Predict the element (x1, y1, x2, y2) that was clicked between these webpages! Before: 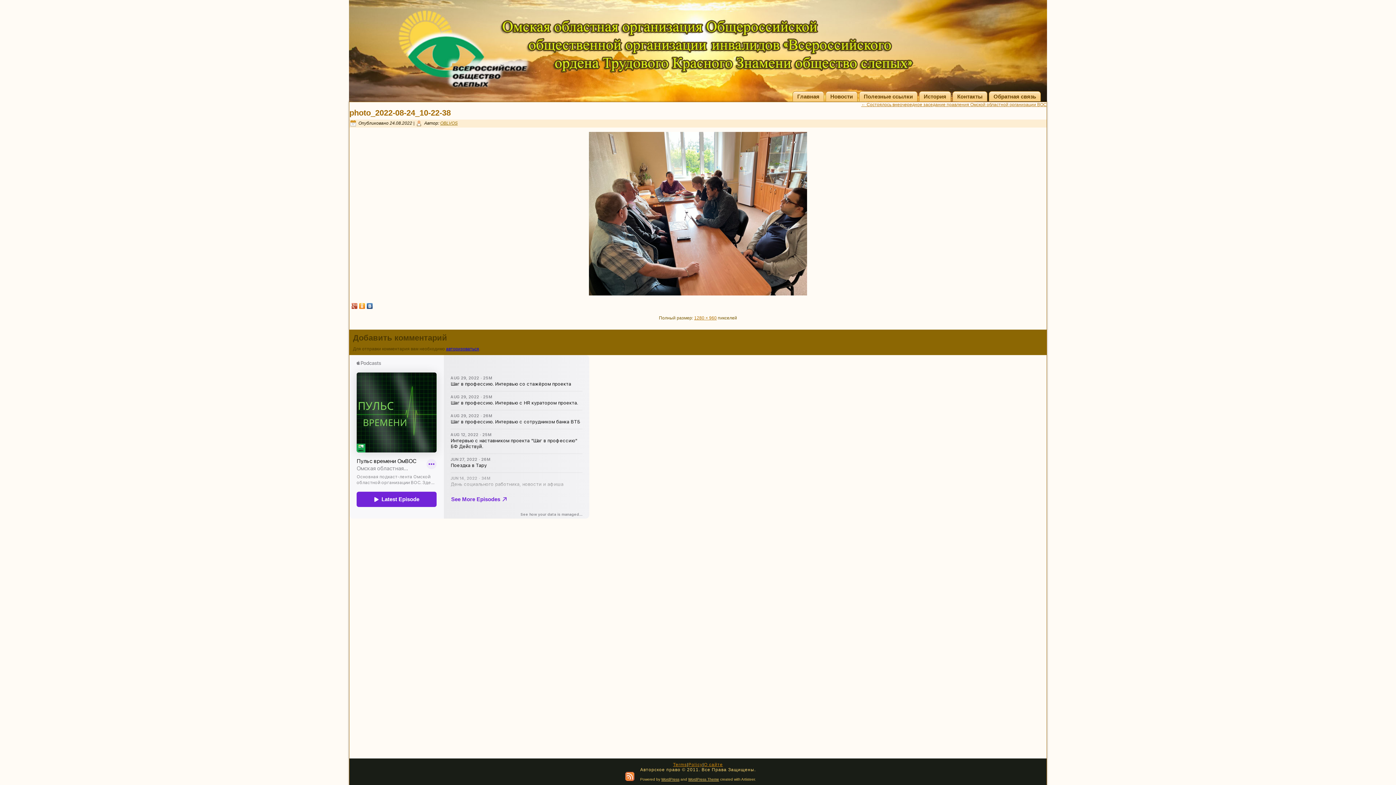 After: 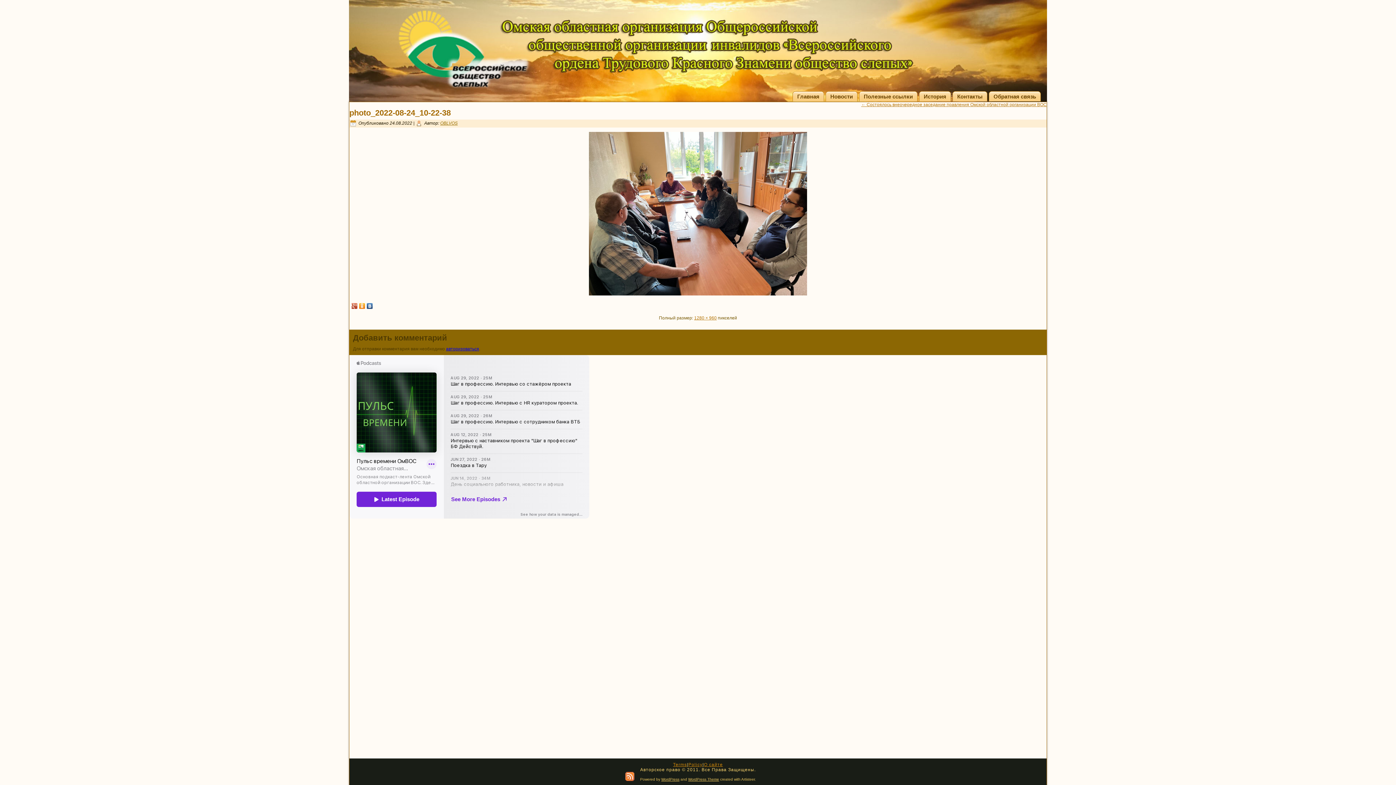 Action: bbox: (350, 301, 358, 310)